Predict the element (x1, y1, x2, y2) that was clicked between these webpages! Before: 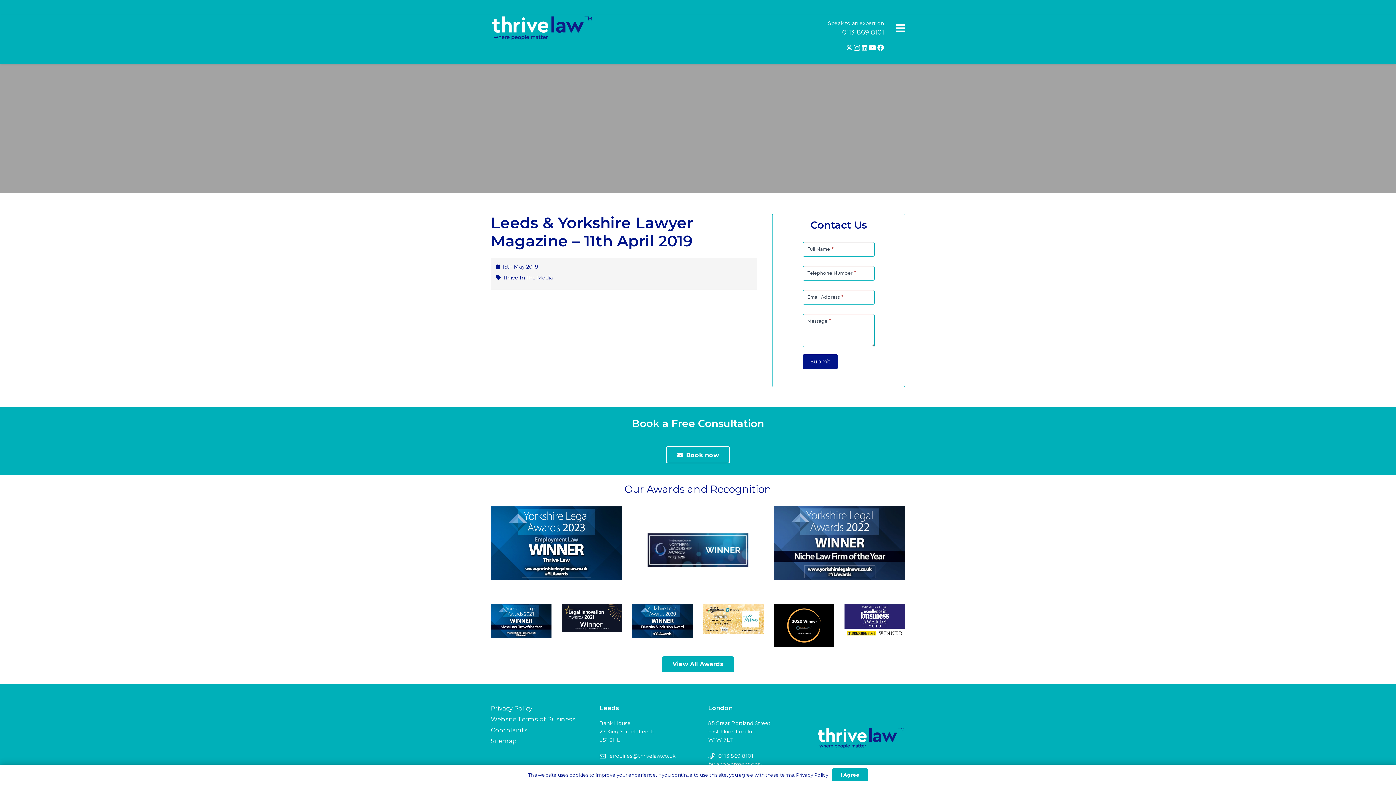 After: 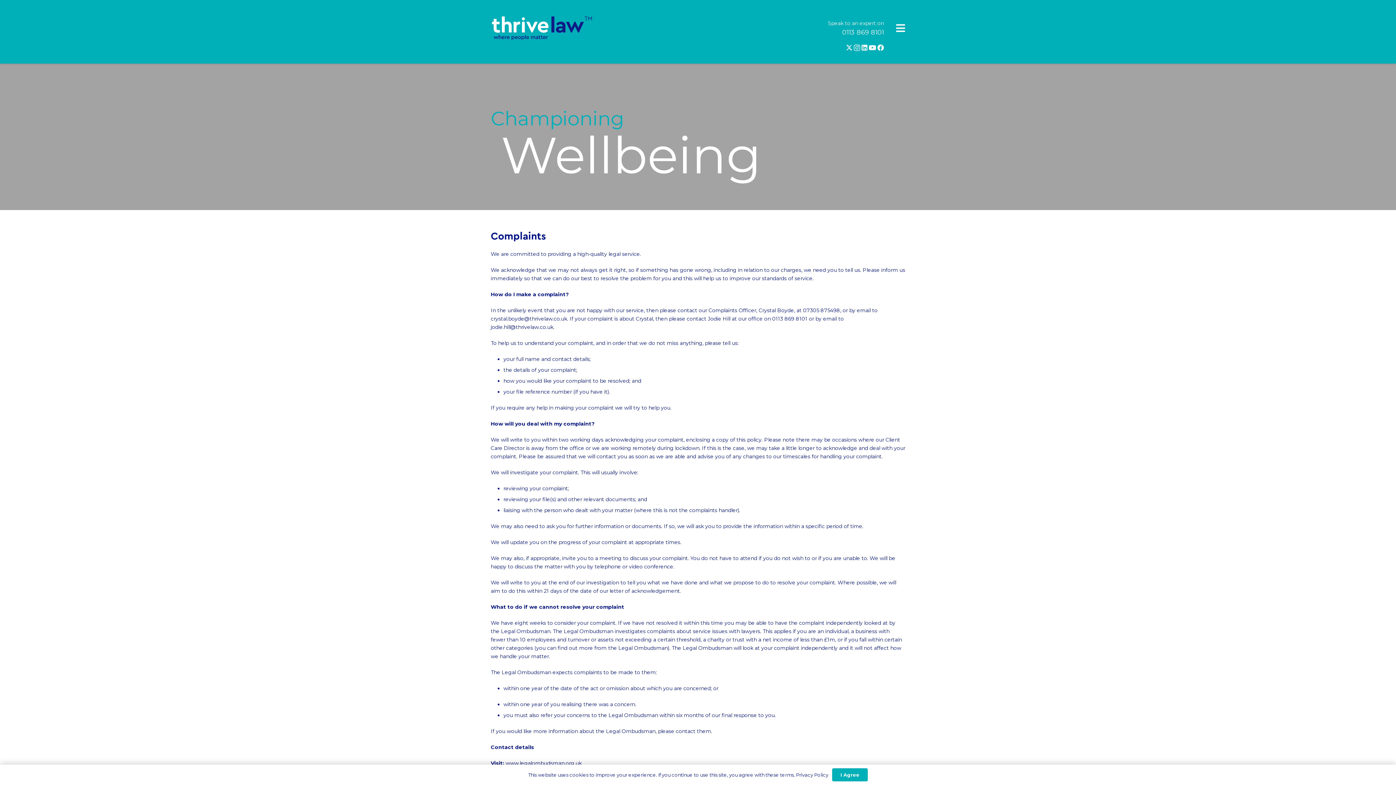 Action: label: Complaints bbox: (490, 727, 527, 734)